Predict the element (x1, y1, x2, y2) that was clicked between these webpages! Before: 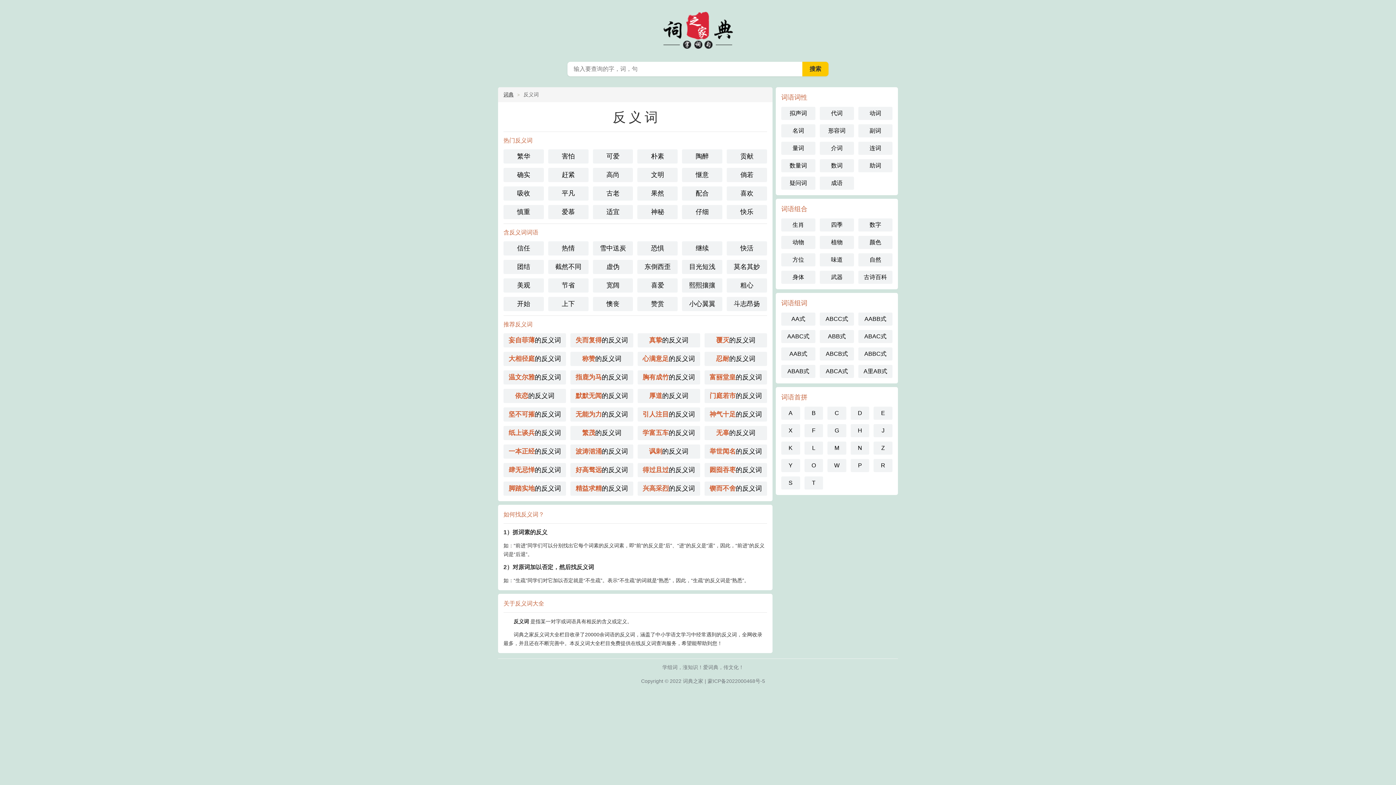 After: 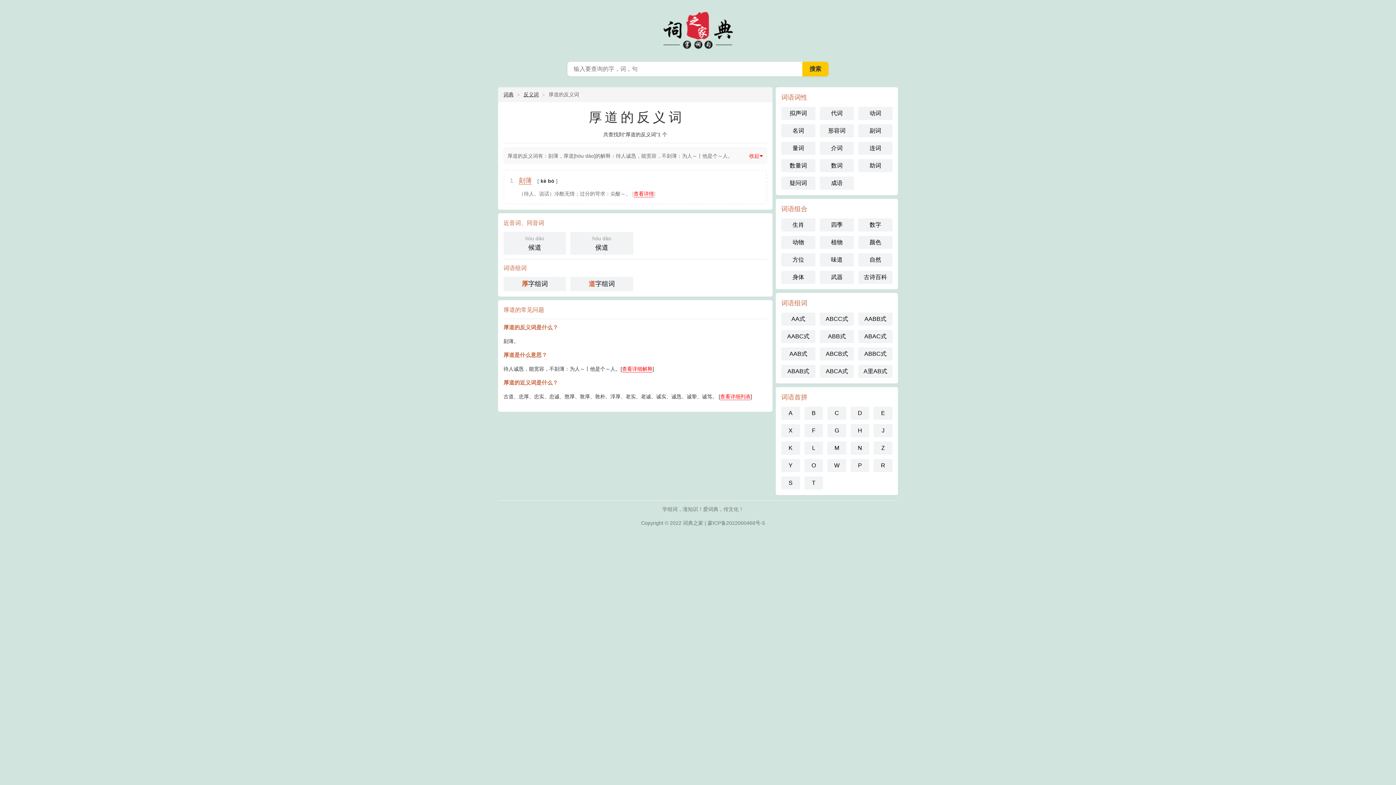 Action: label: 厚道的反义词 bbox: (637, 389, 700, 403)